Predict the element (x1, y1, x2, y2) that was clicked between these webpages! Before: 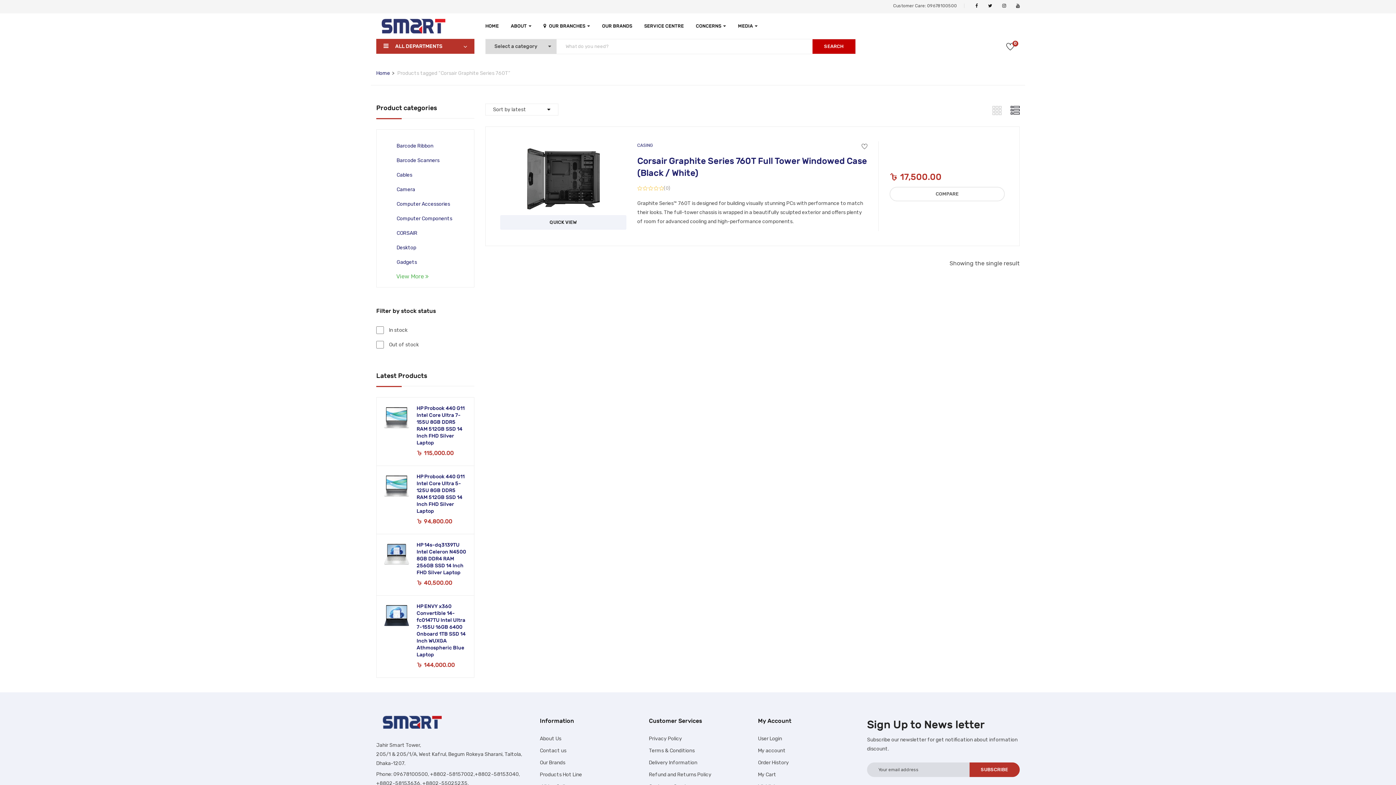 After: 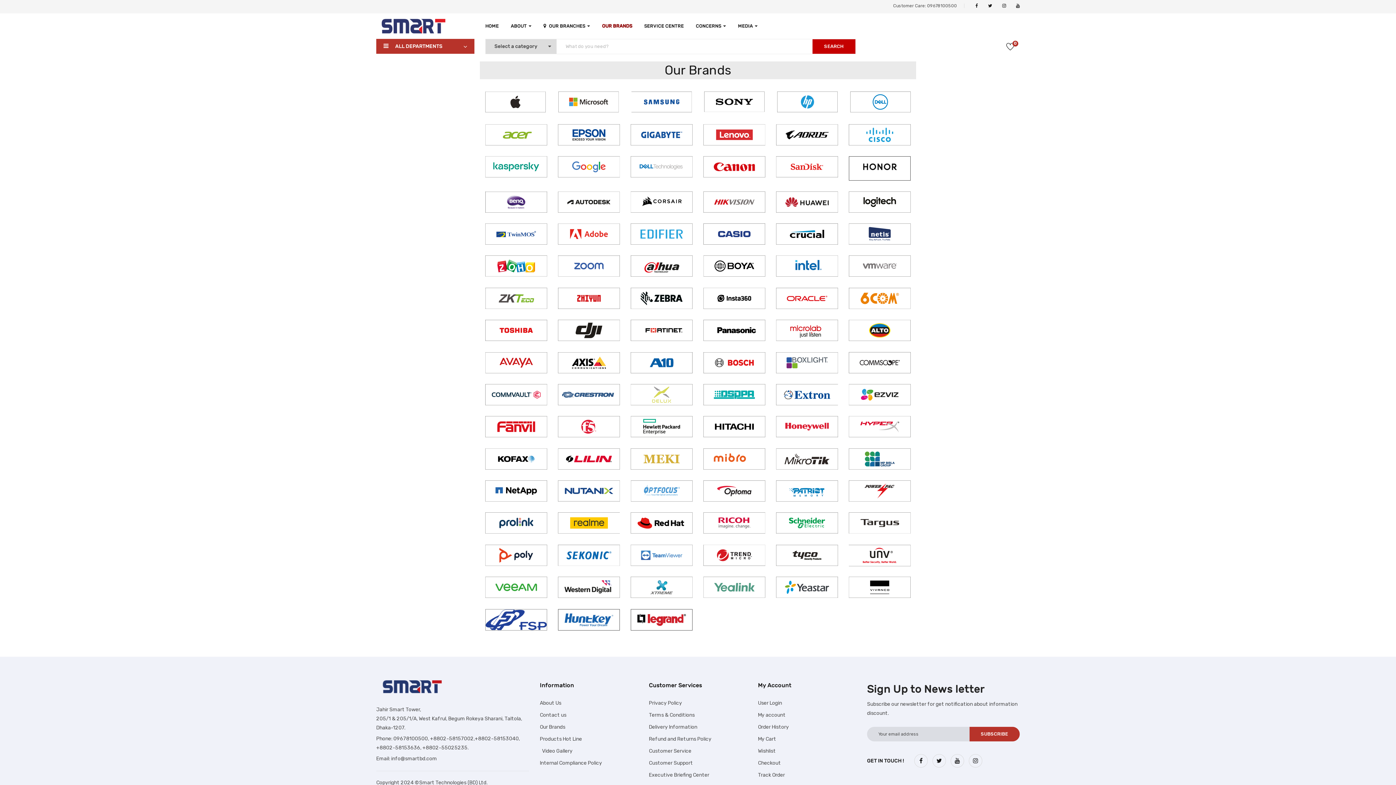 Action: bbox: (540, 766, 565, 772) label: Our Brands